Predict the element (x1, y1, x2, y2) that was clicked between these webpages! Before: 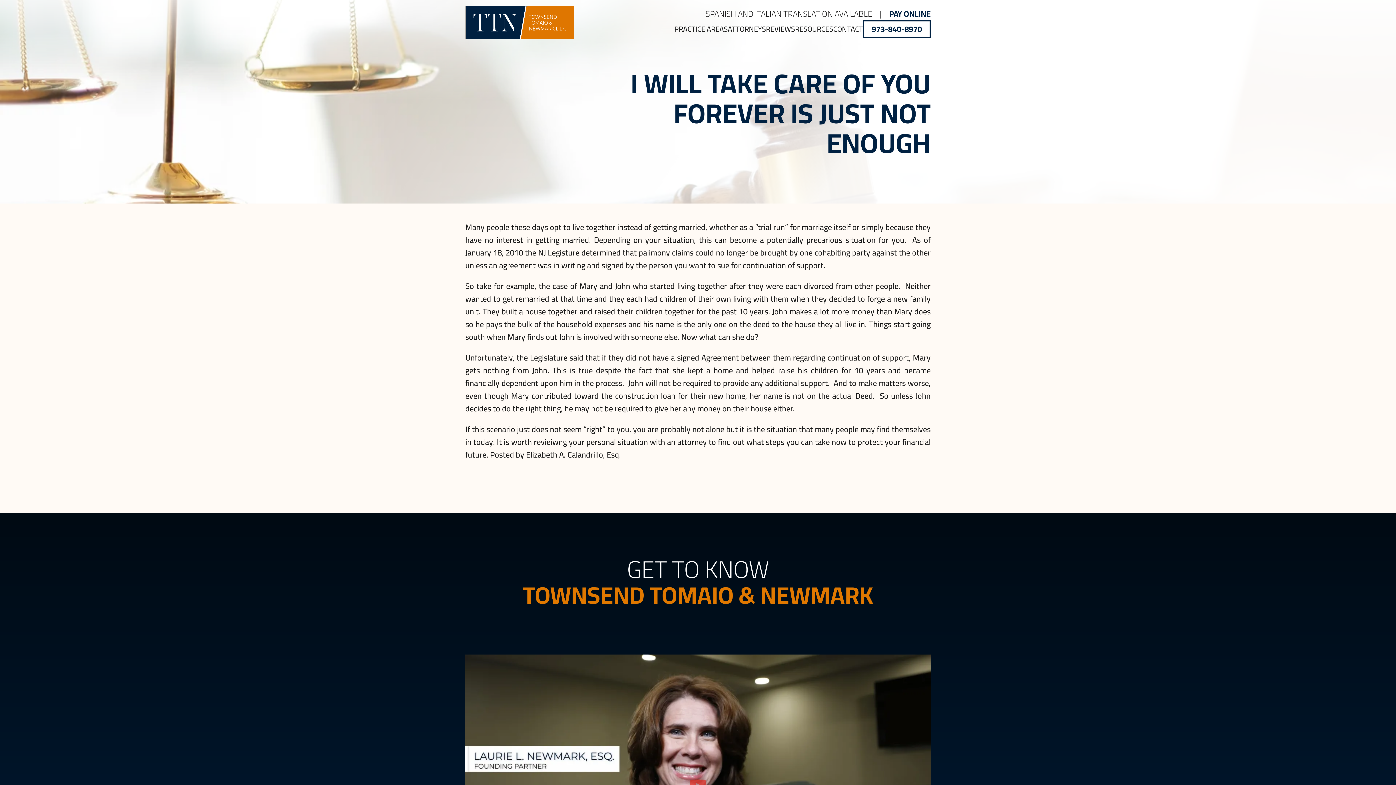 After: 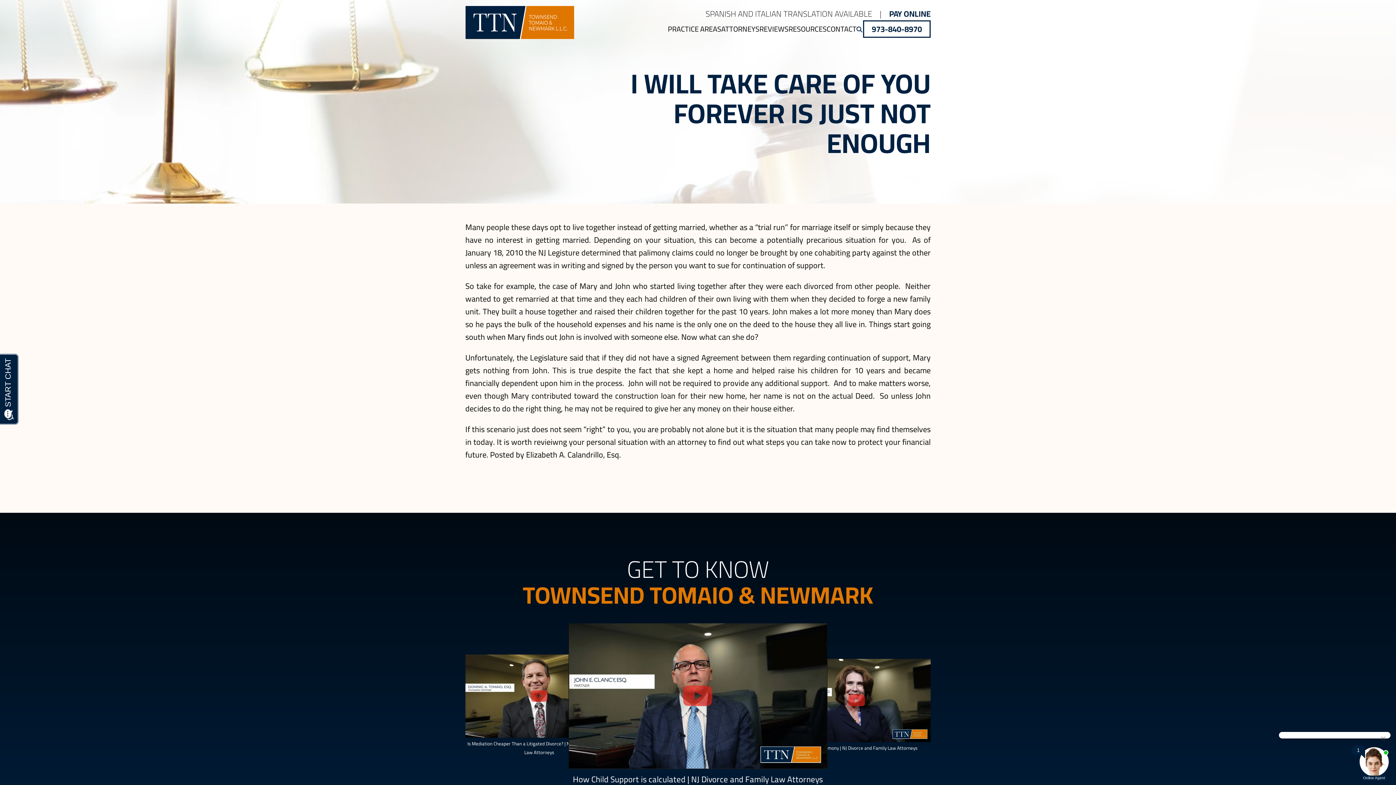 Action: label: 973-840-8970 bbox: (863, 20, 930, 37)